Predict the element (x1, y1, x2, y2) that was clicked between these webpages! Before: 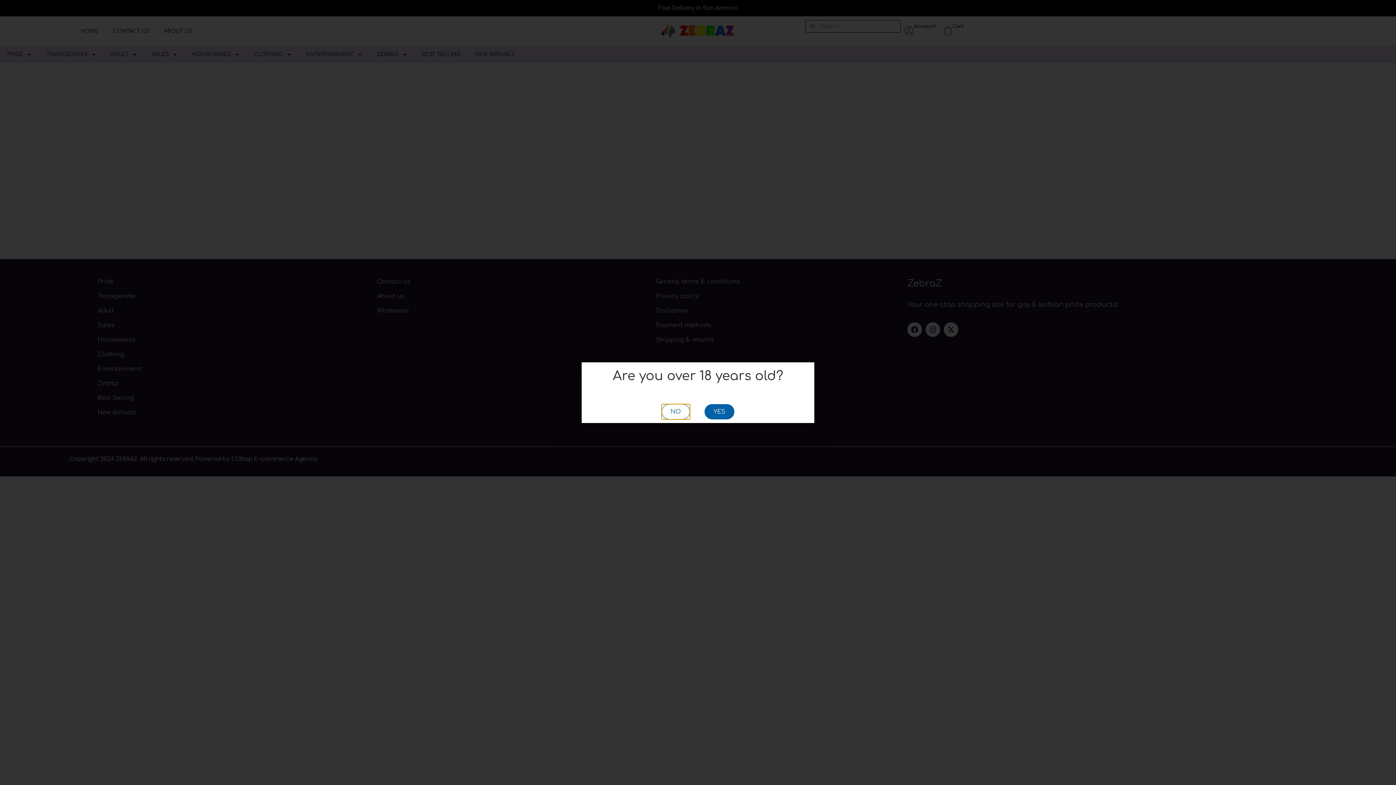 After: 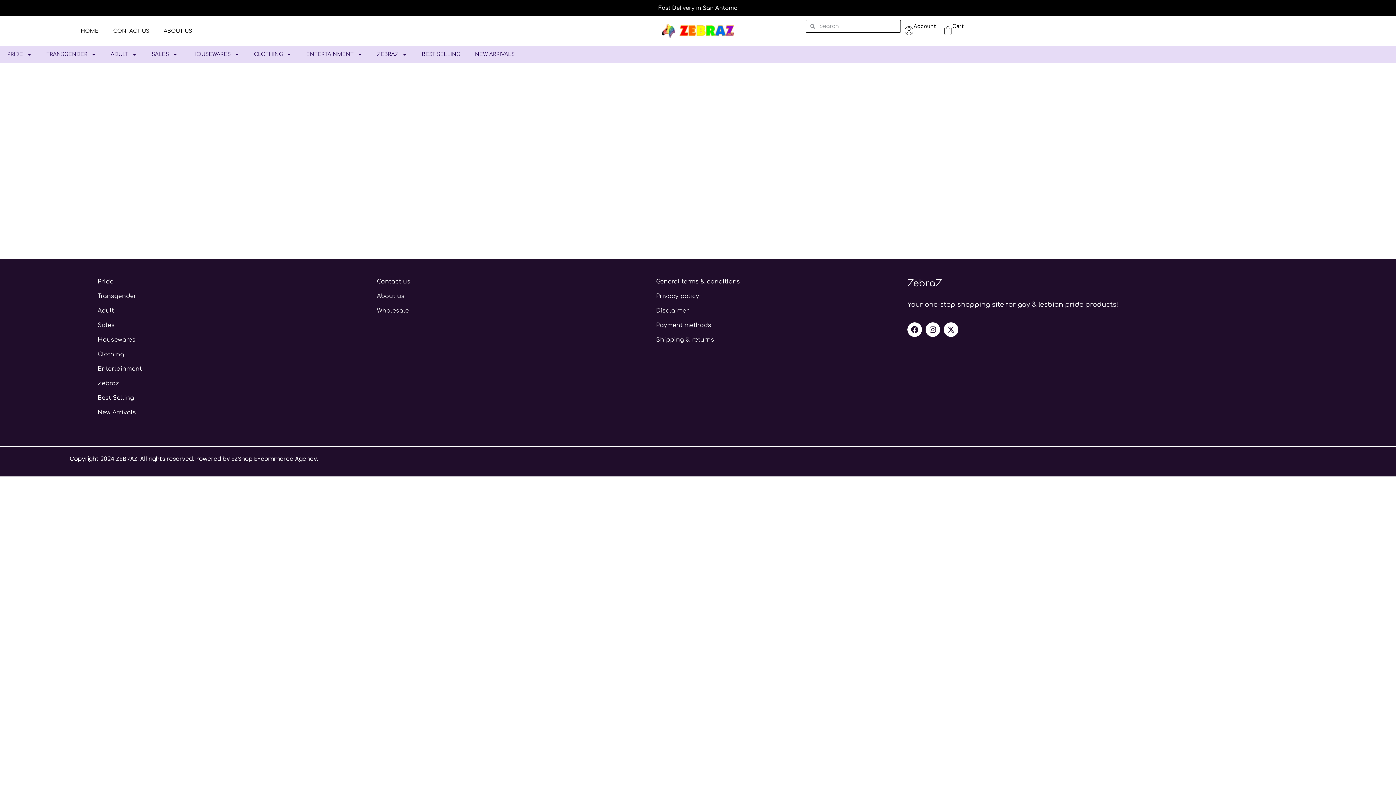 Action: label: YES bbox: (704, 404, 734, 419)